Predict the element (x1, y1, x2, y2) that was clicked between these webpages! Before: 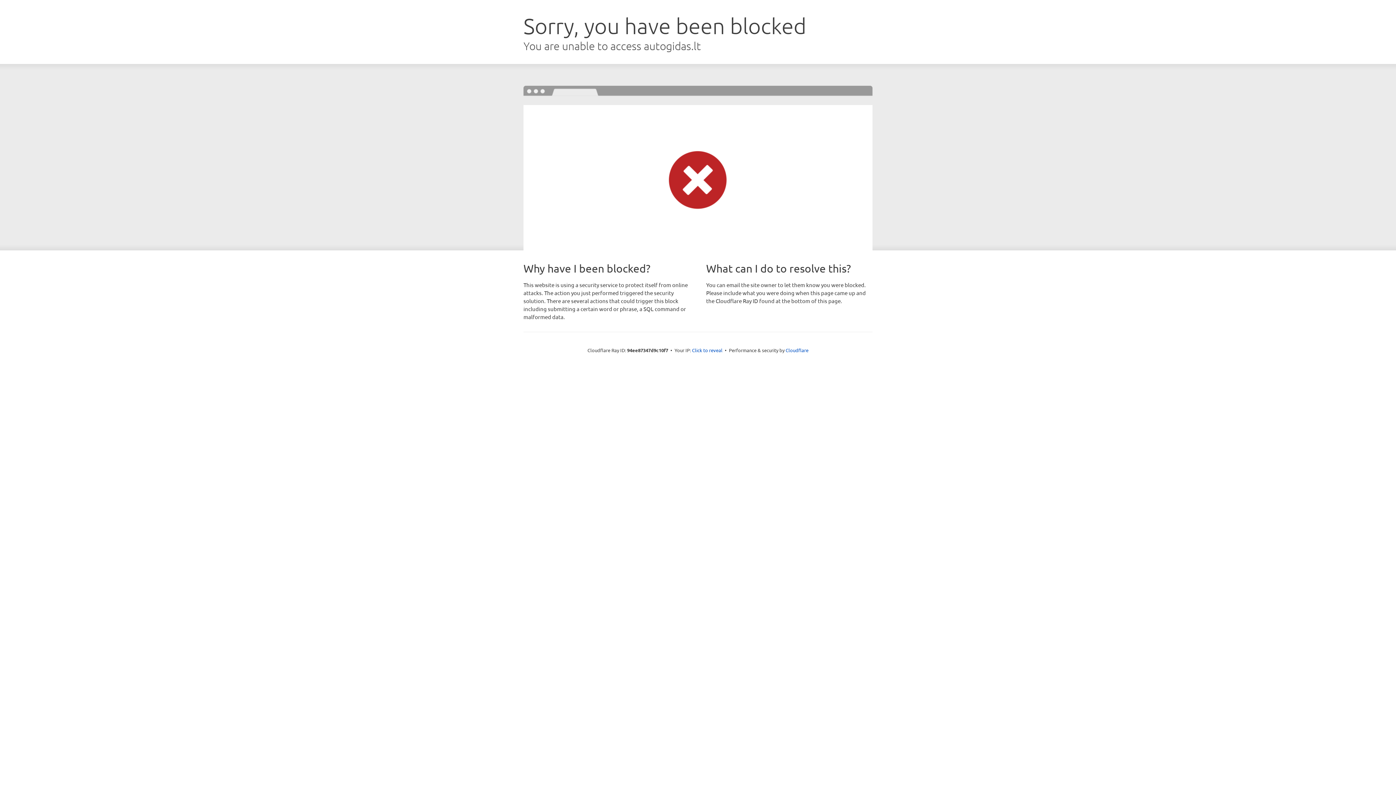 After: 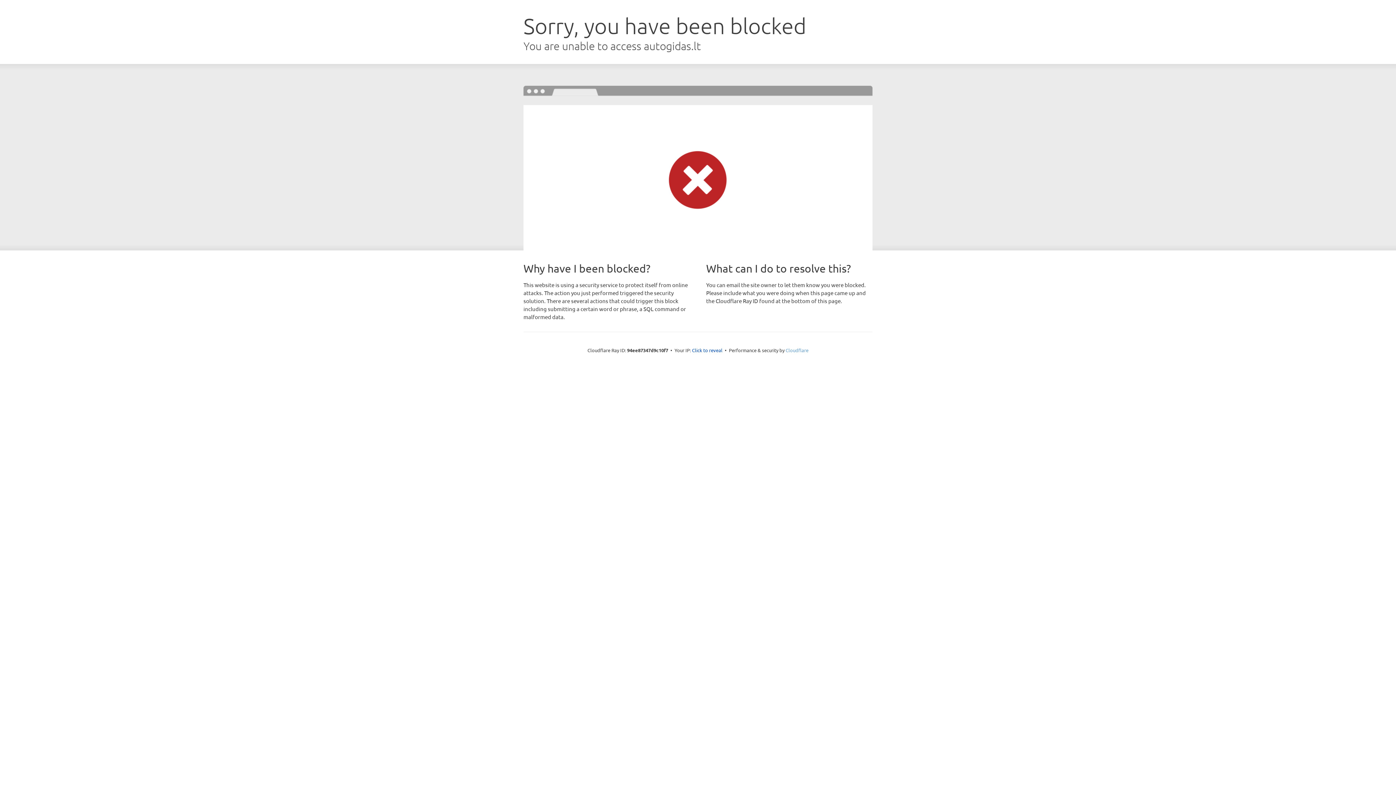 Action: label: Cloudflare bbox: (785, 347, 808, 353)